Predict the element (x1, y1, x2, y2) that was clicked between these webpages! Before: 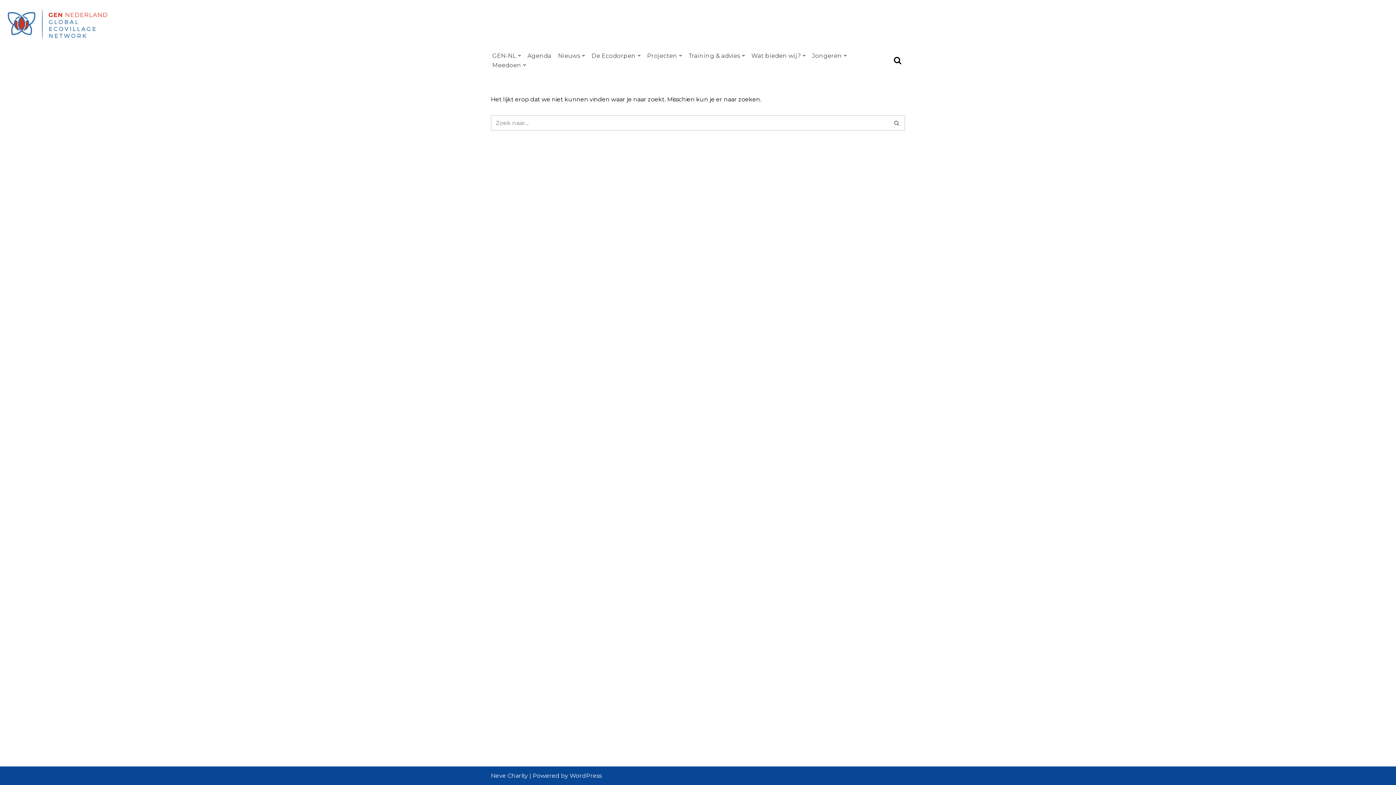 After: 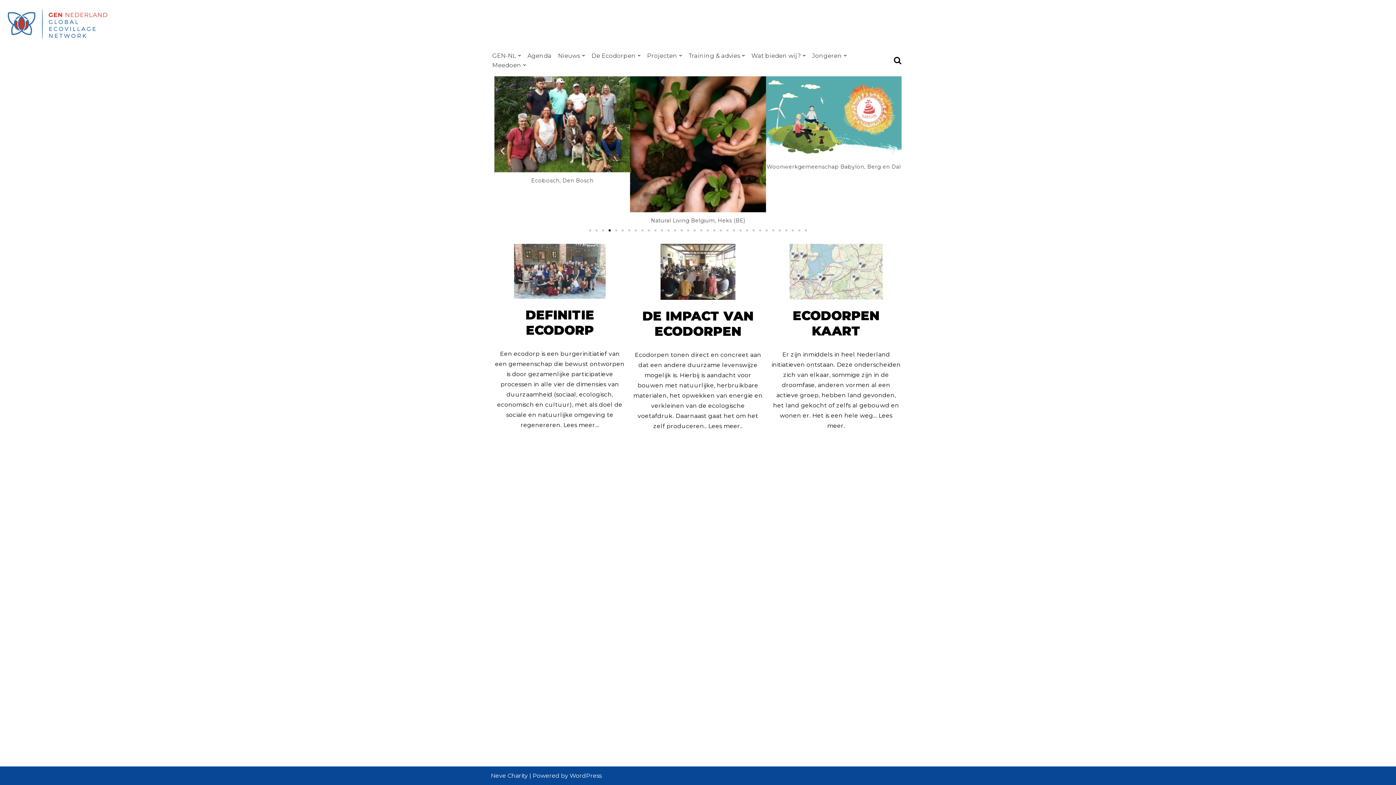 Action: label: De Ecodorpen bbox: (591, 51, 636, 60)